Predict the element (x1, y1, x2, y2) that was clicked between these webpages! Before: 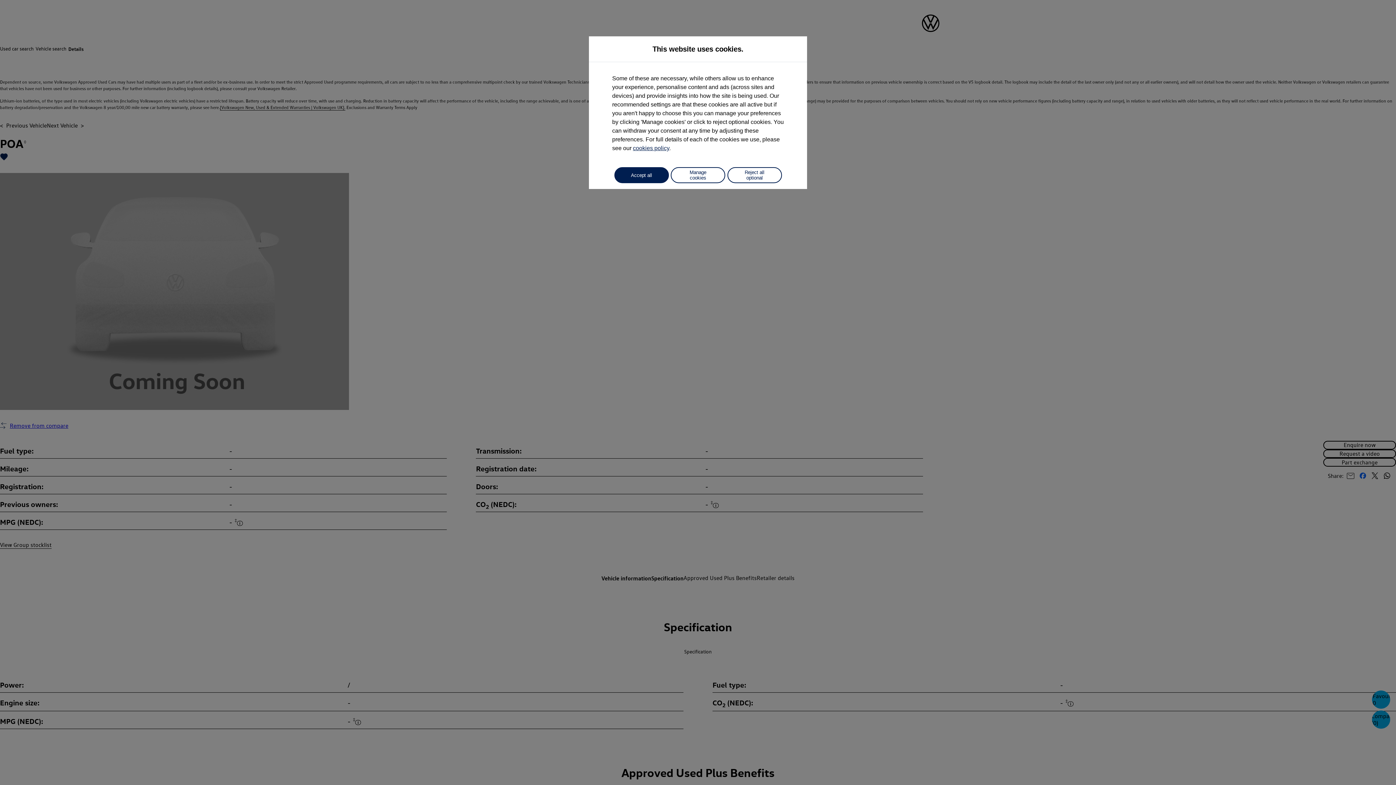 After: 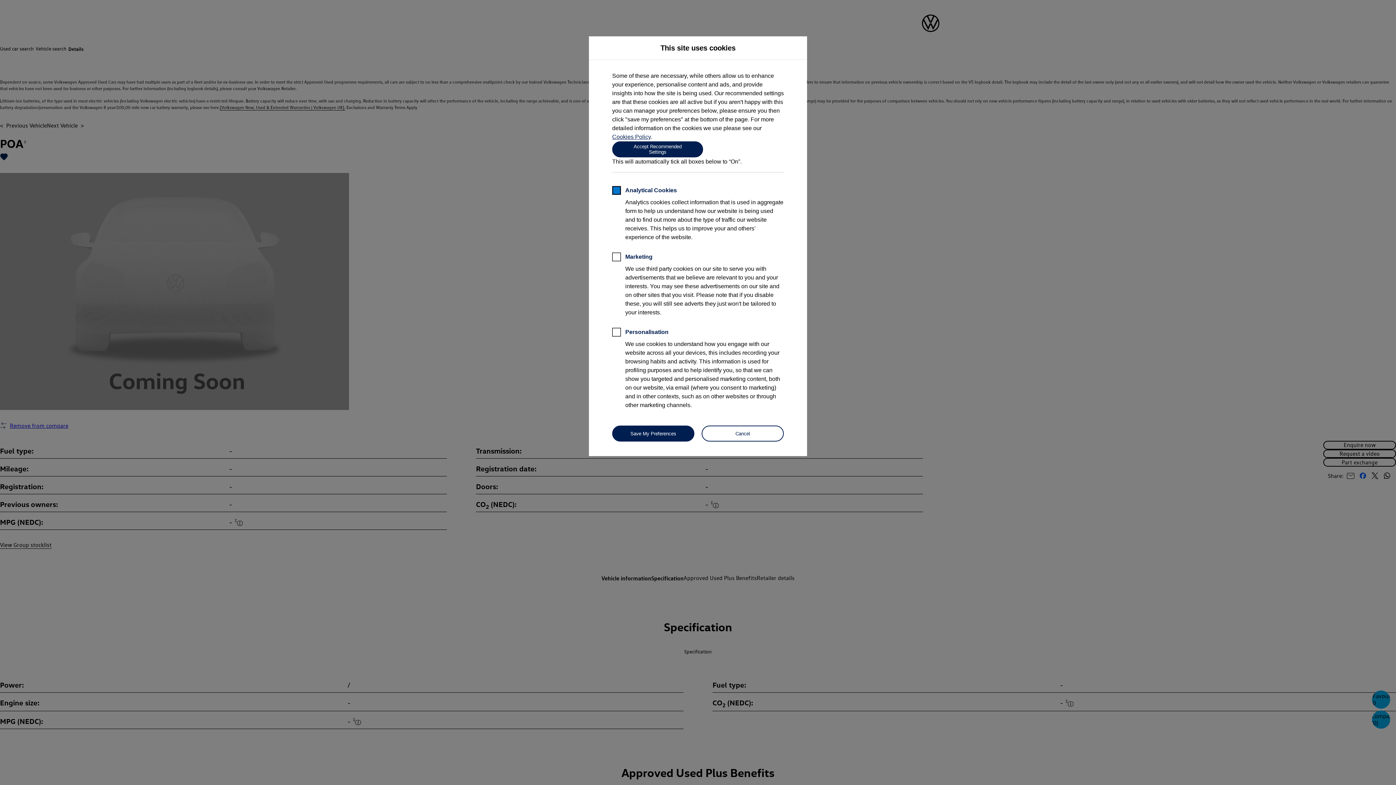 Action: bbox: (670, 167, 725, 183) label: Manage cookies